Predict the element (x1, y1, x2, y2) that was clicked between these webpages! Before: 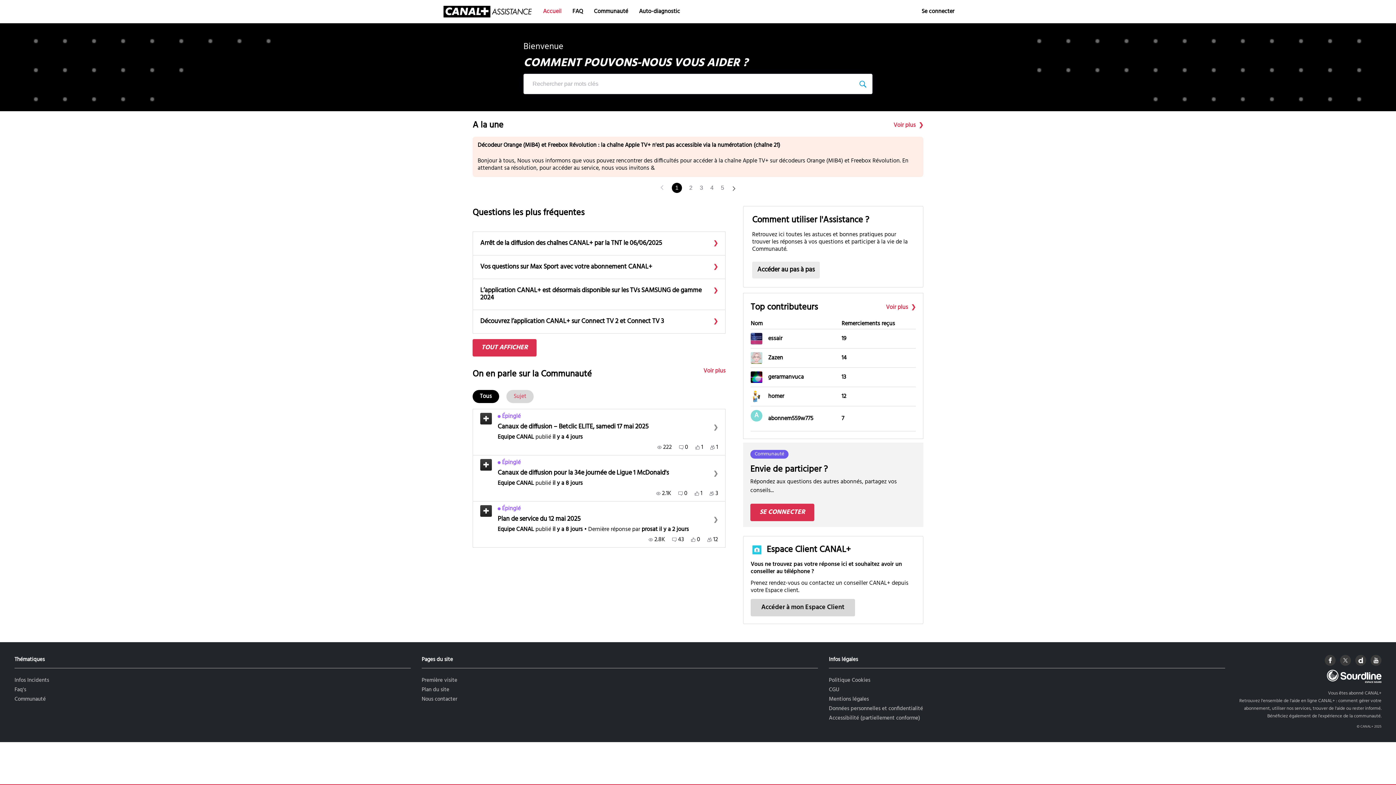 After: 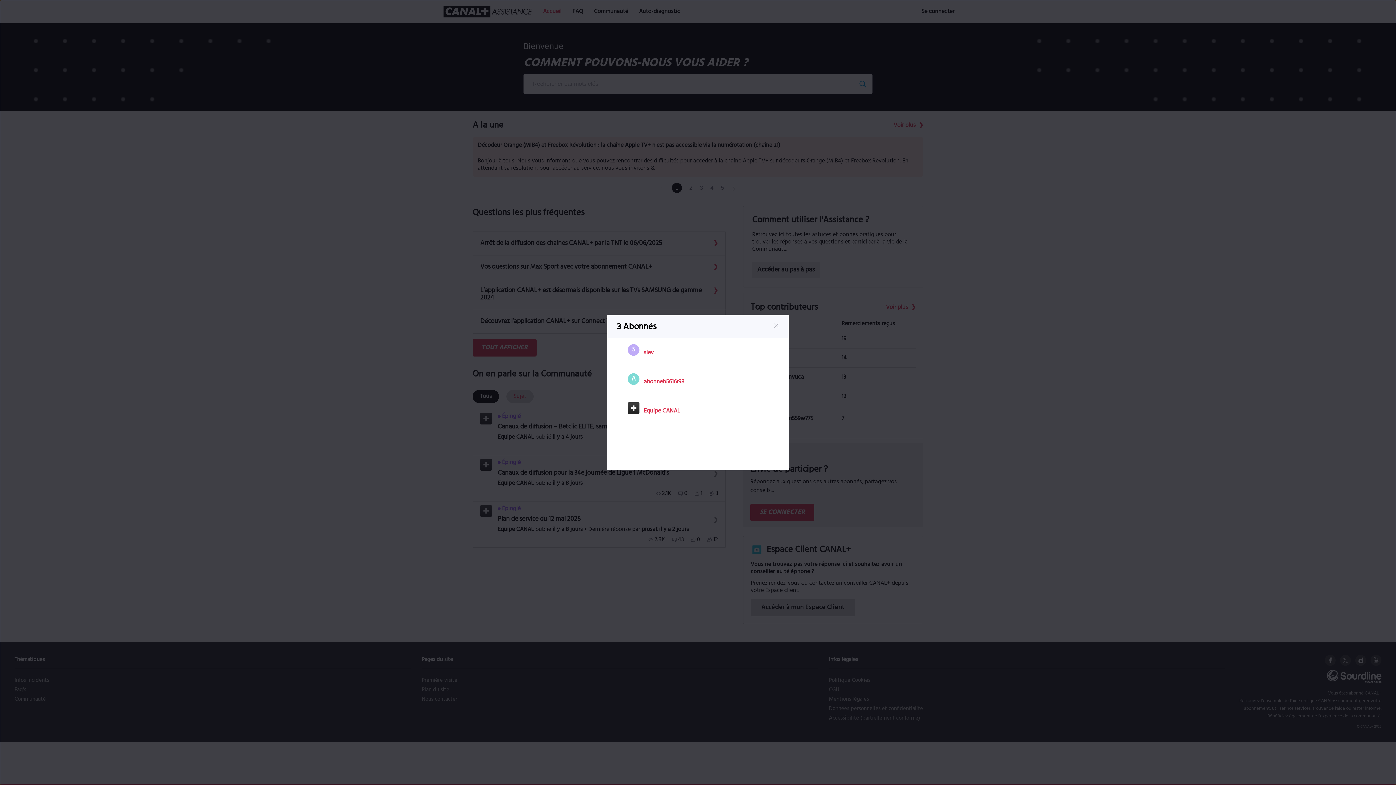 Action: bbox: (709, 490, 718, 497) label: 3